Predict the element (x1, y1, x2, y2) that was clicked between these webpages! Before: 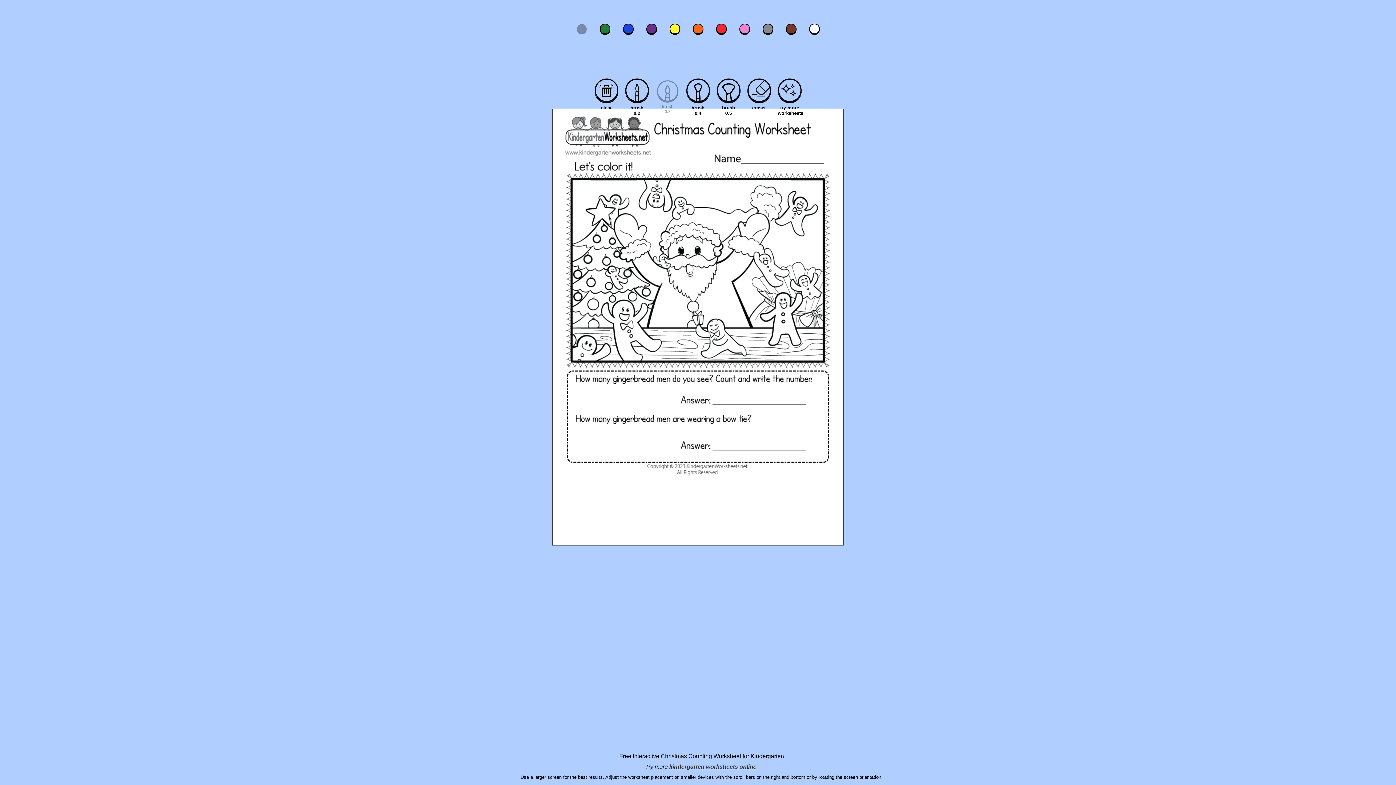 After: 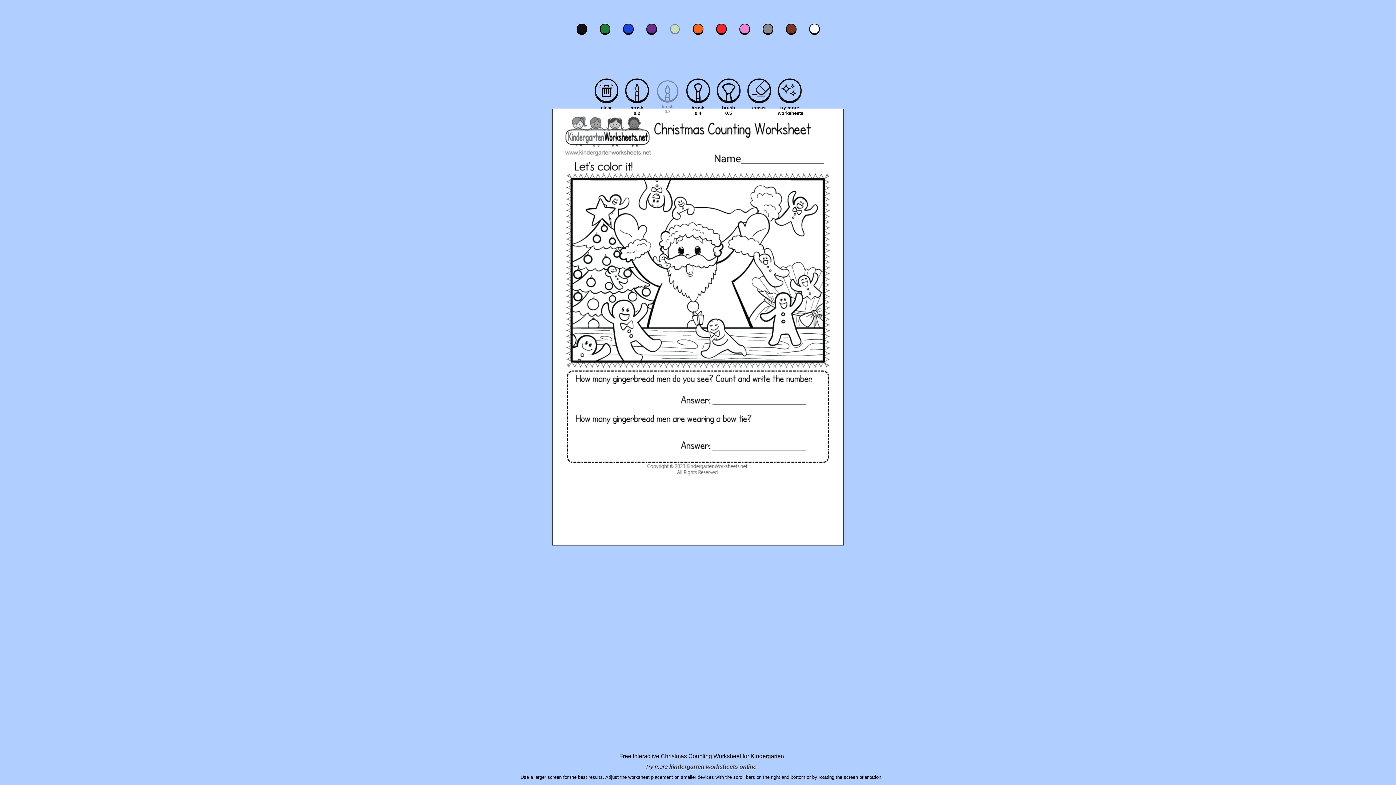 Action: bbox: (669, 23, 680, 34)